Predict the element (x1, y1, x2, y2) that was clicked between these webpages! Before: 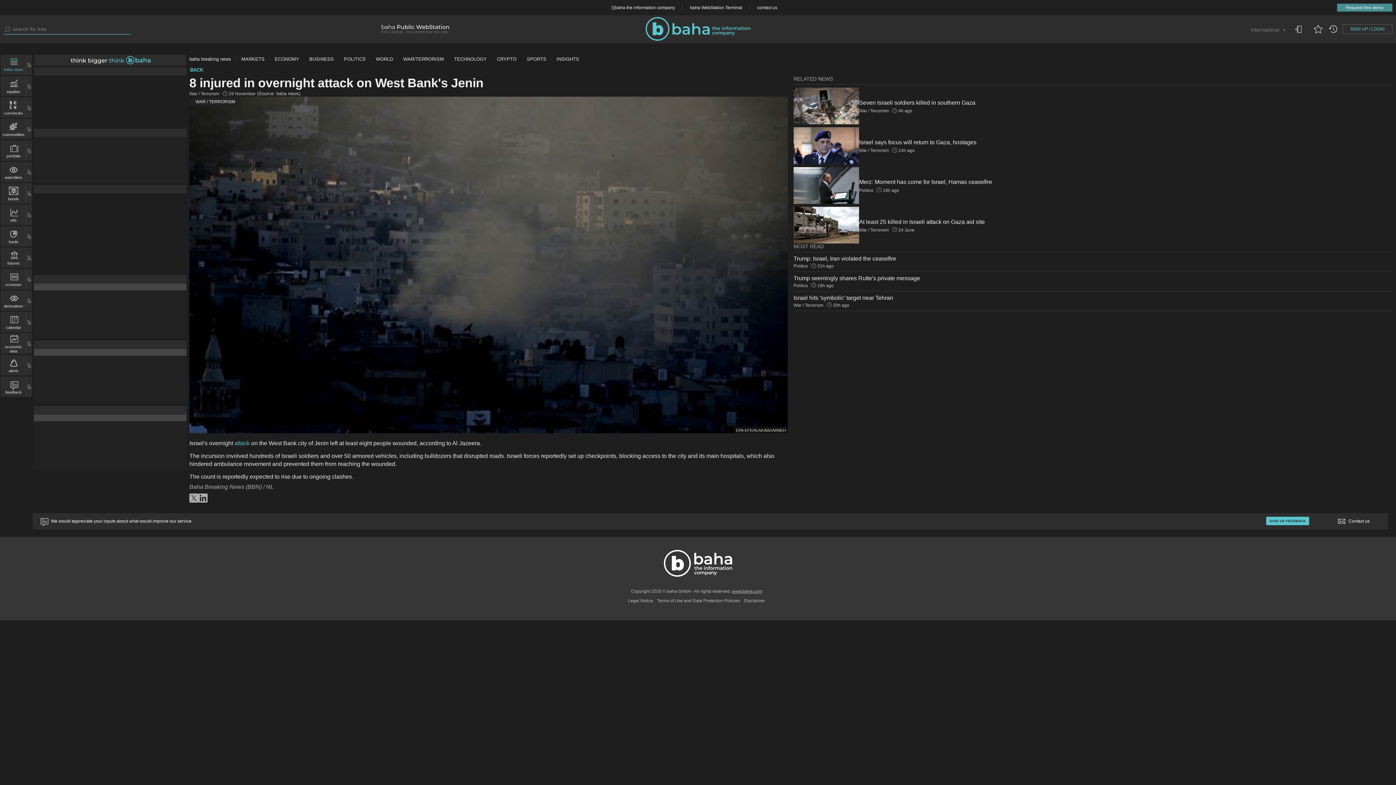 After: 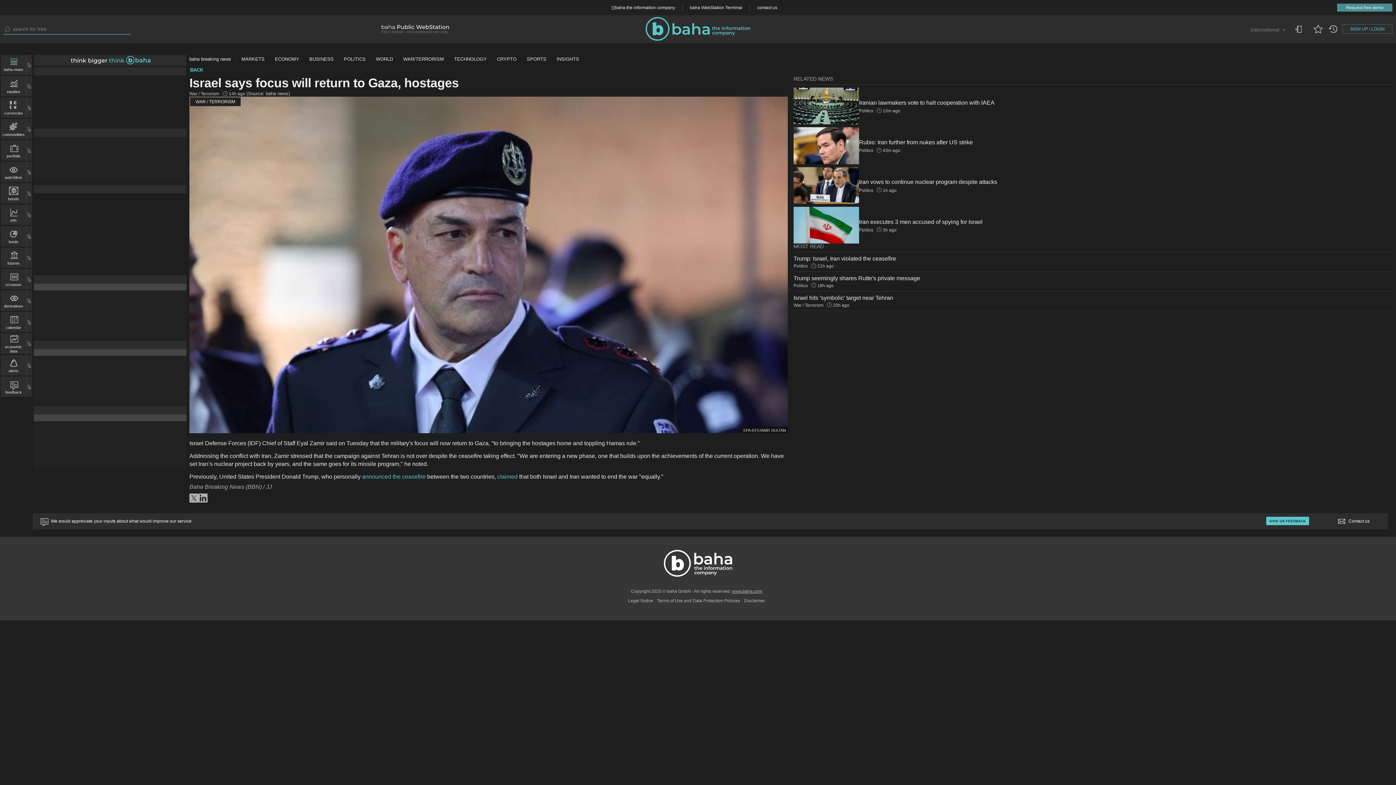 Action: bbox: (793, 127, 859, 164)